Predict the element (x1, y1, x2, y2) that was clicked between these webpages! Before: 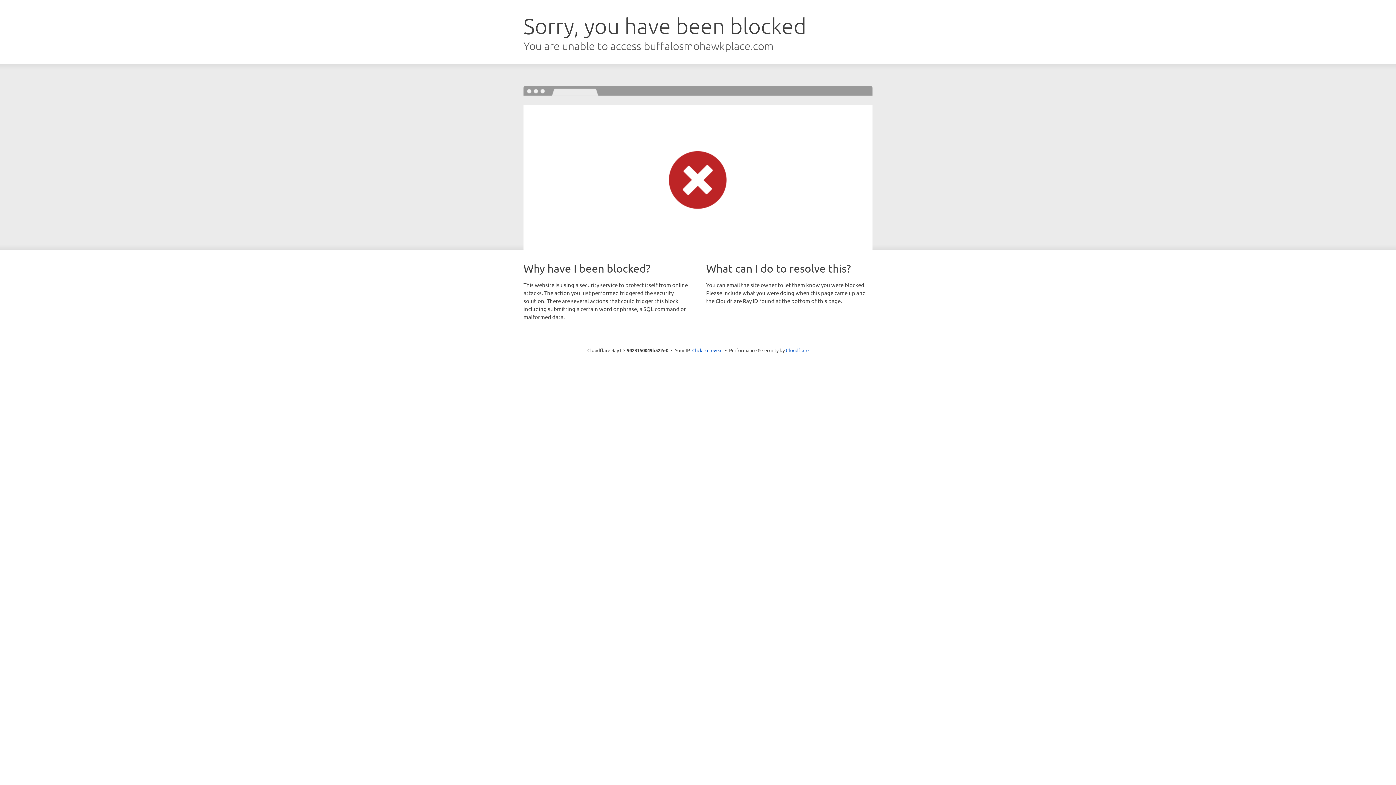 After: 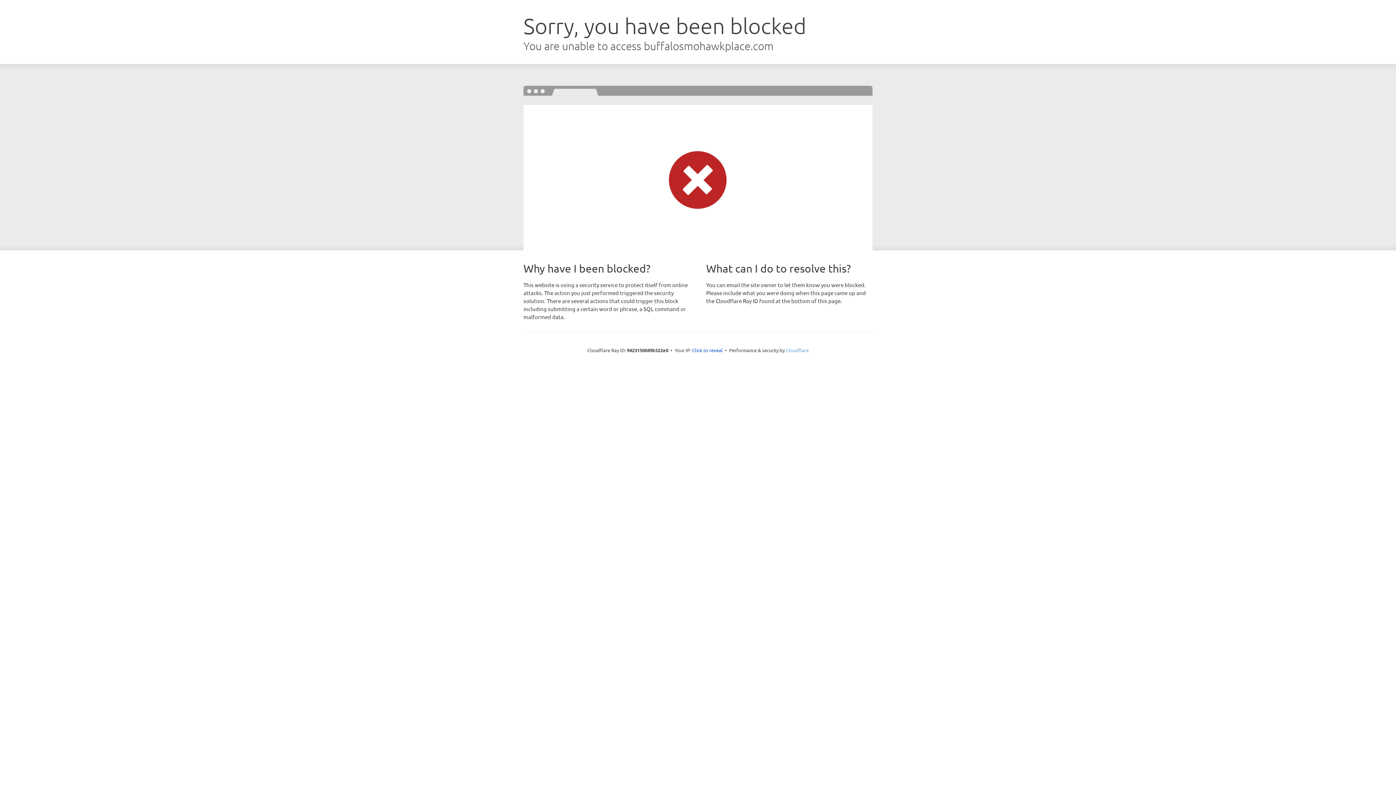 Action: bbox: (786, 347, 808, 353) label: Cloudflare